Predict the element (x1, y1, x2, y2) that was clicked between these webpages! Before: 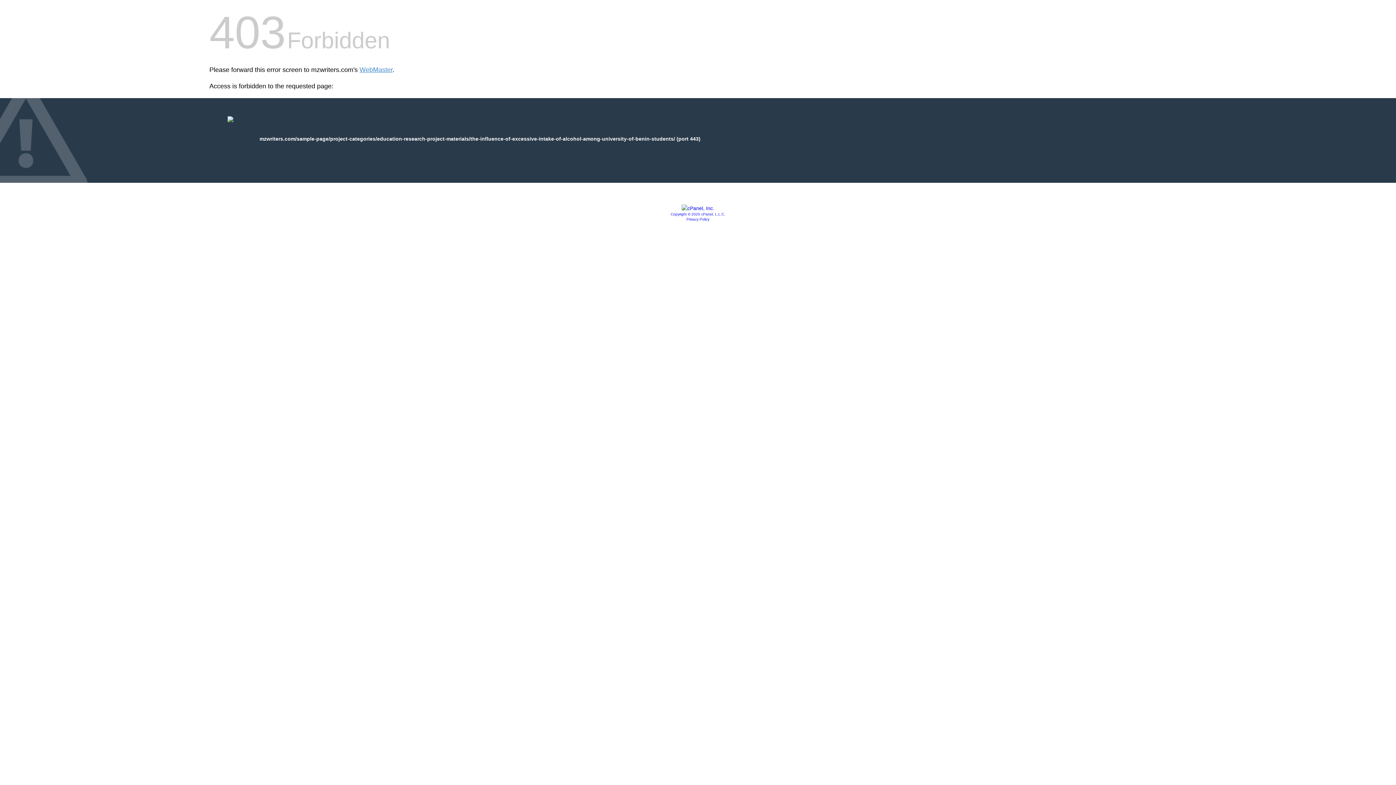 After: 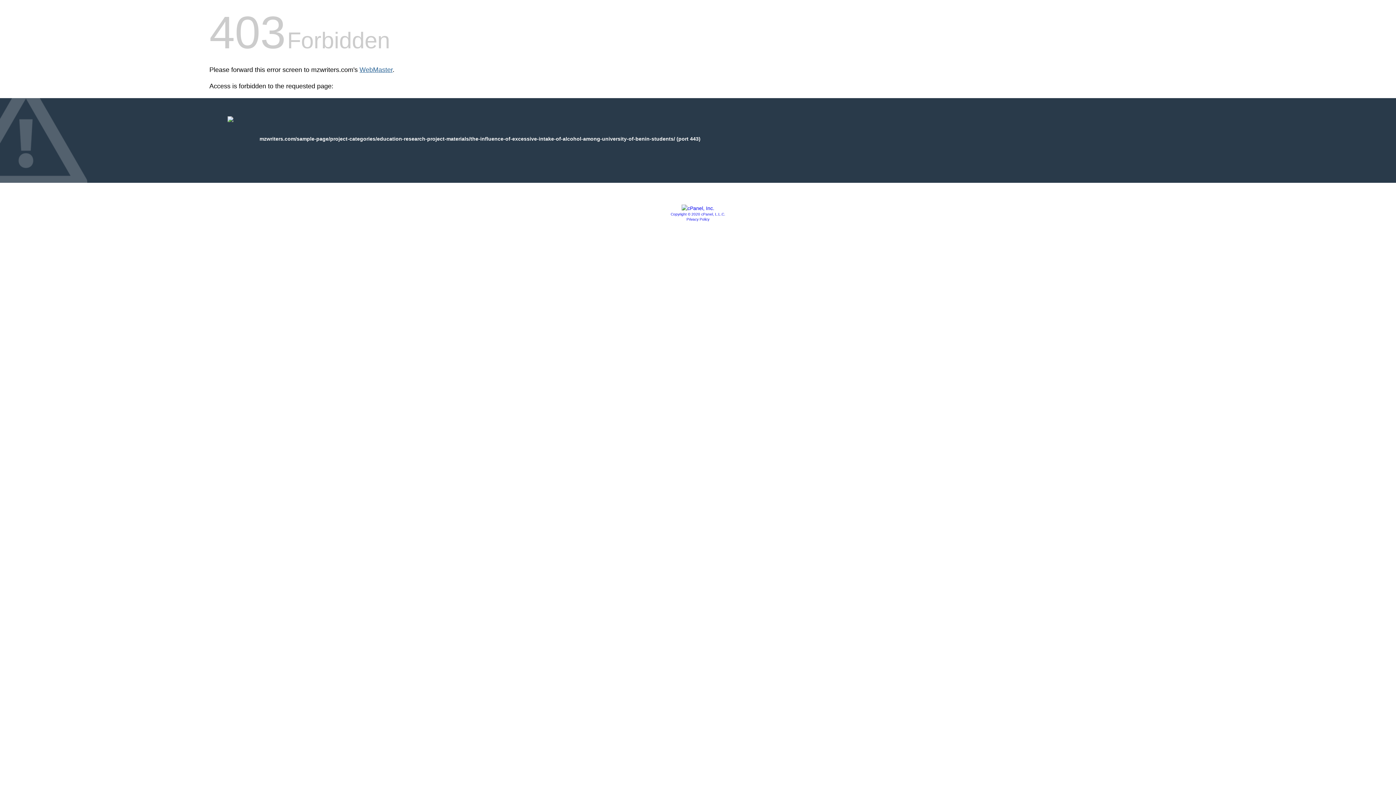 Action: label: WebMaster bbox: (359, 66, 392, 73)